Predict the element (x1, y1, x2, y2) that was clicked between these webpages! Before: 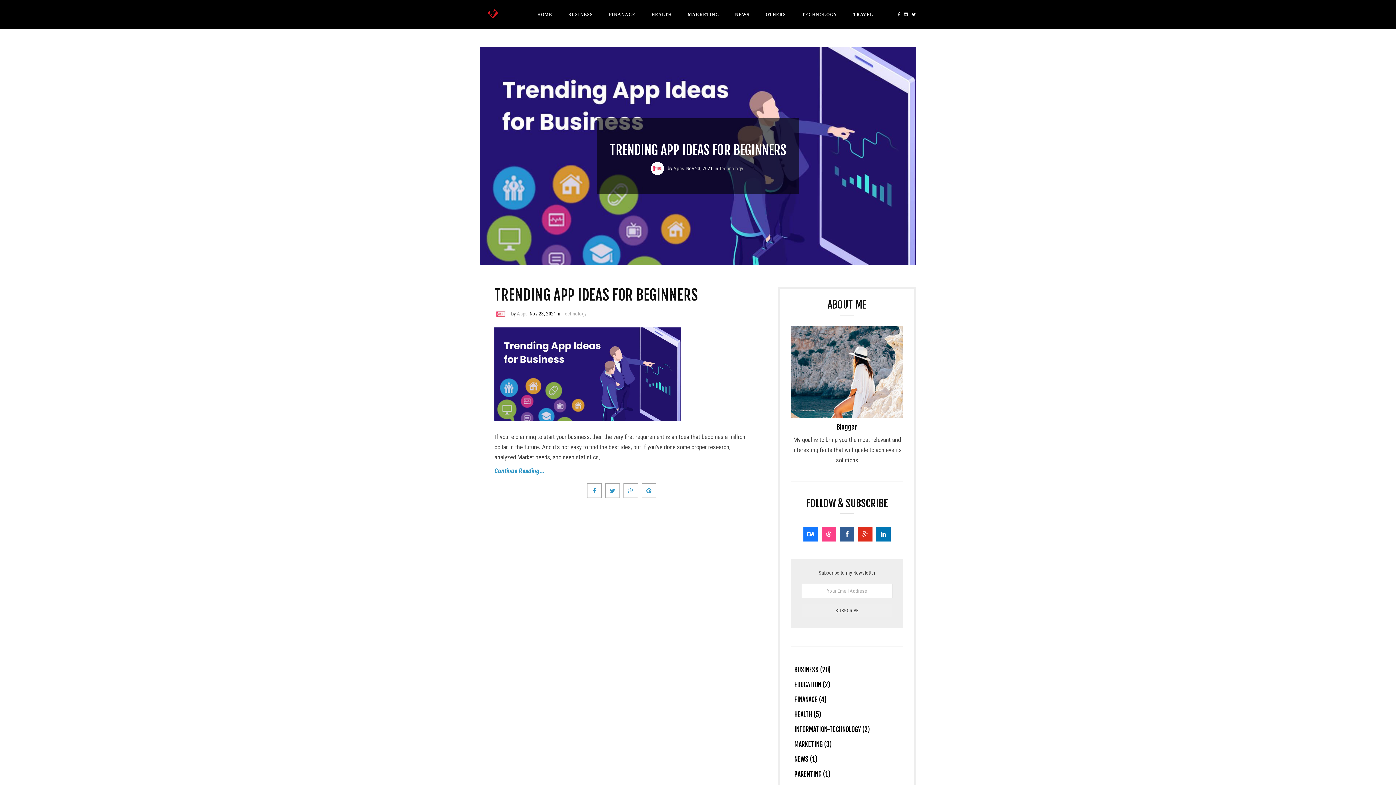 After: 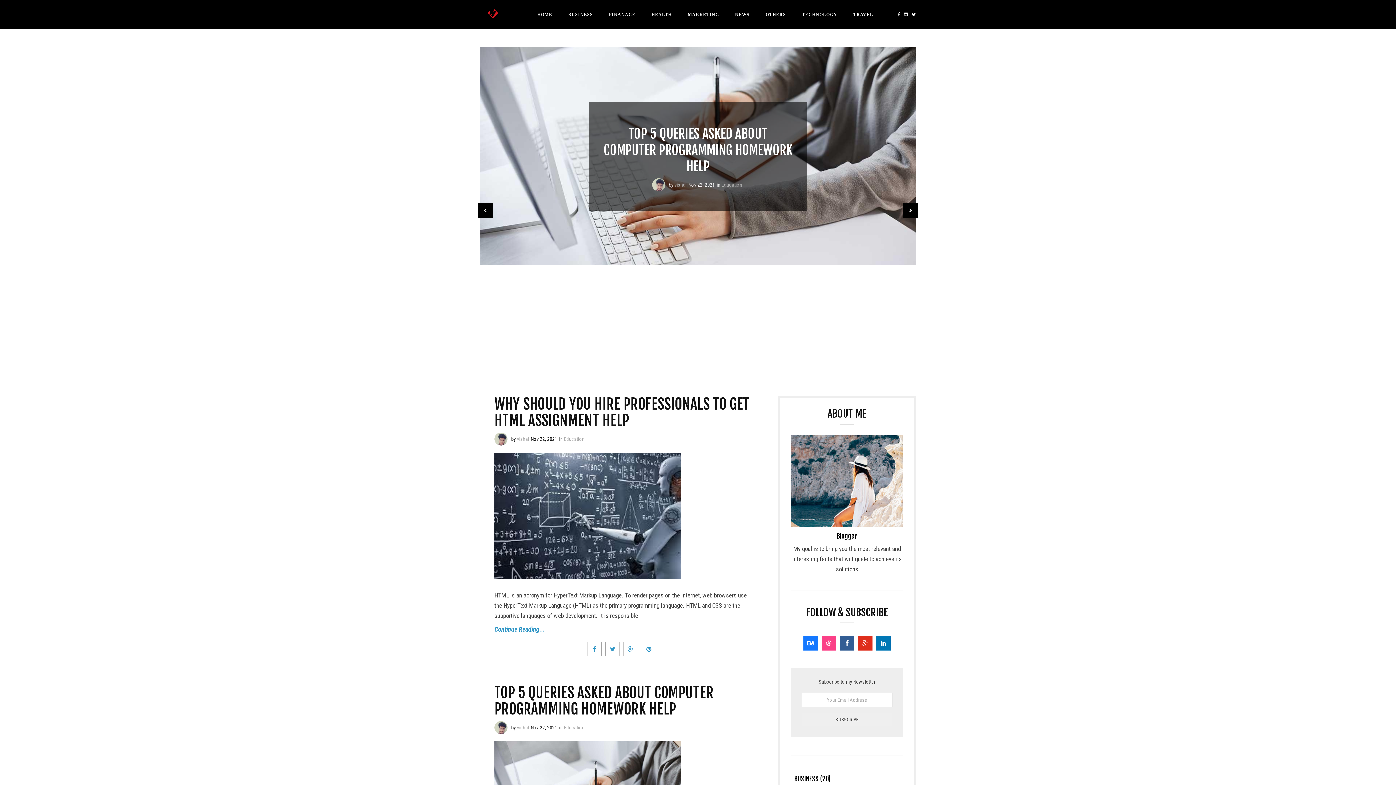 Action: label: EDUCATION (2) bbox: (794, 681, 830, 689)